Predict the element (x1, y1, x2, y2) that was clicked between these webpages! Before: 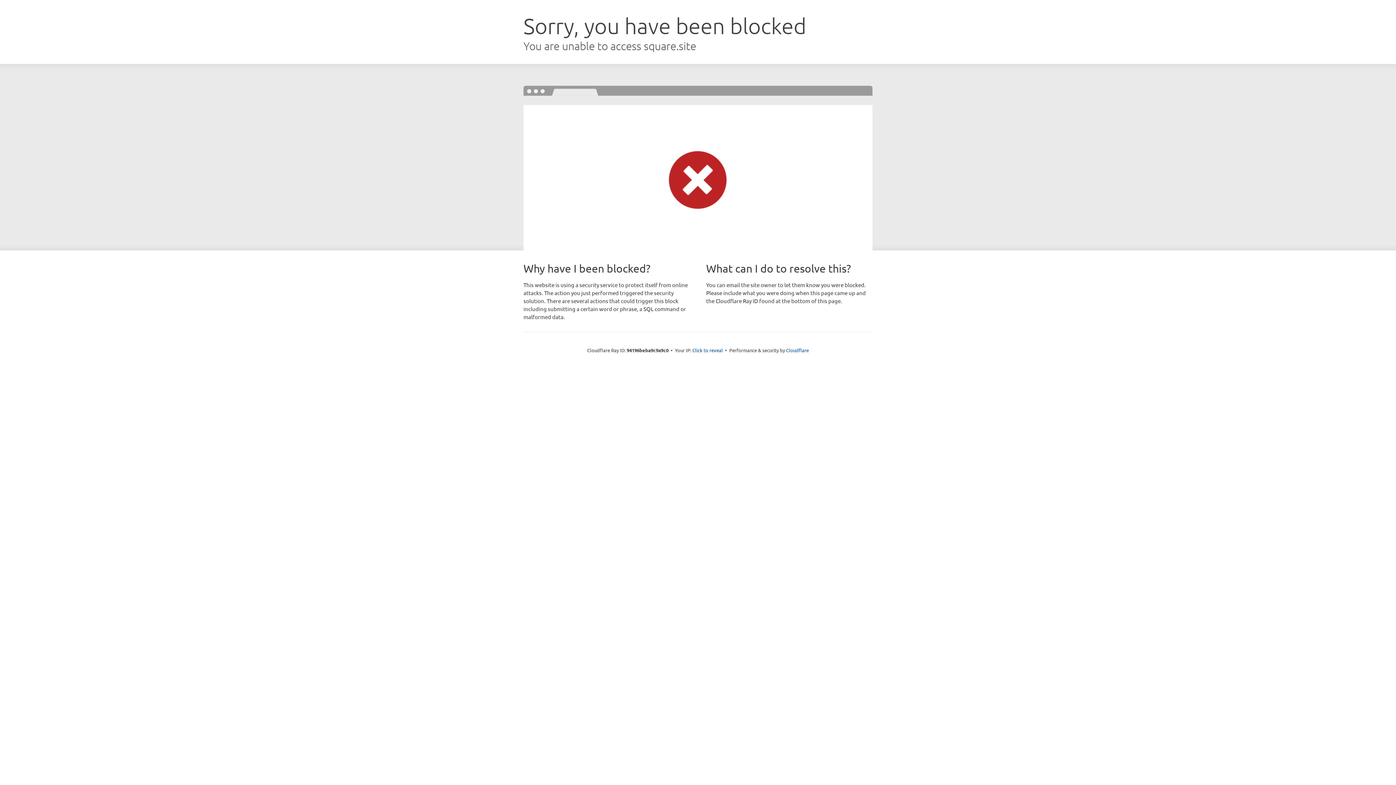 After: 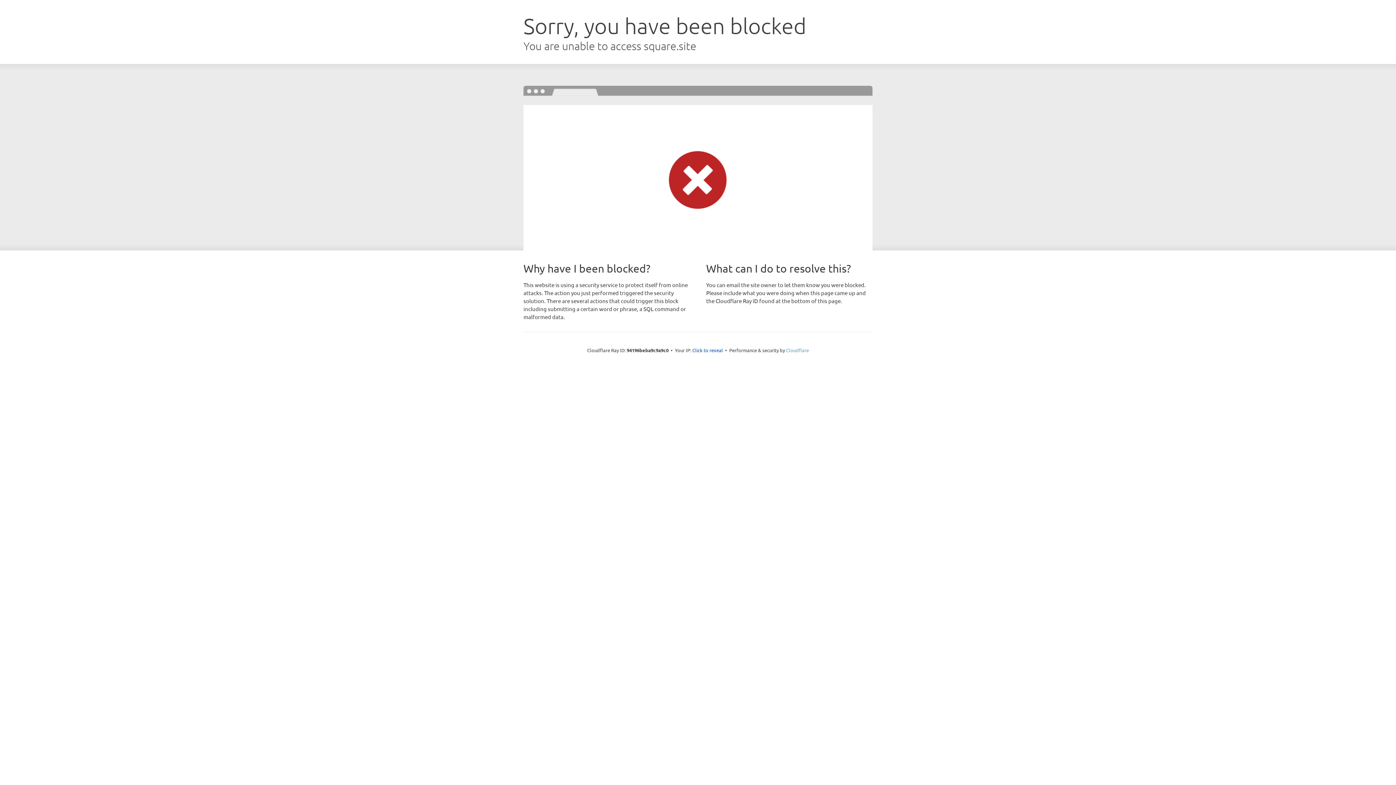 Action: label: Cloudflare bbox: (786, 347, 809, 353)